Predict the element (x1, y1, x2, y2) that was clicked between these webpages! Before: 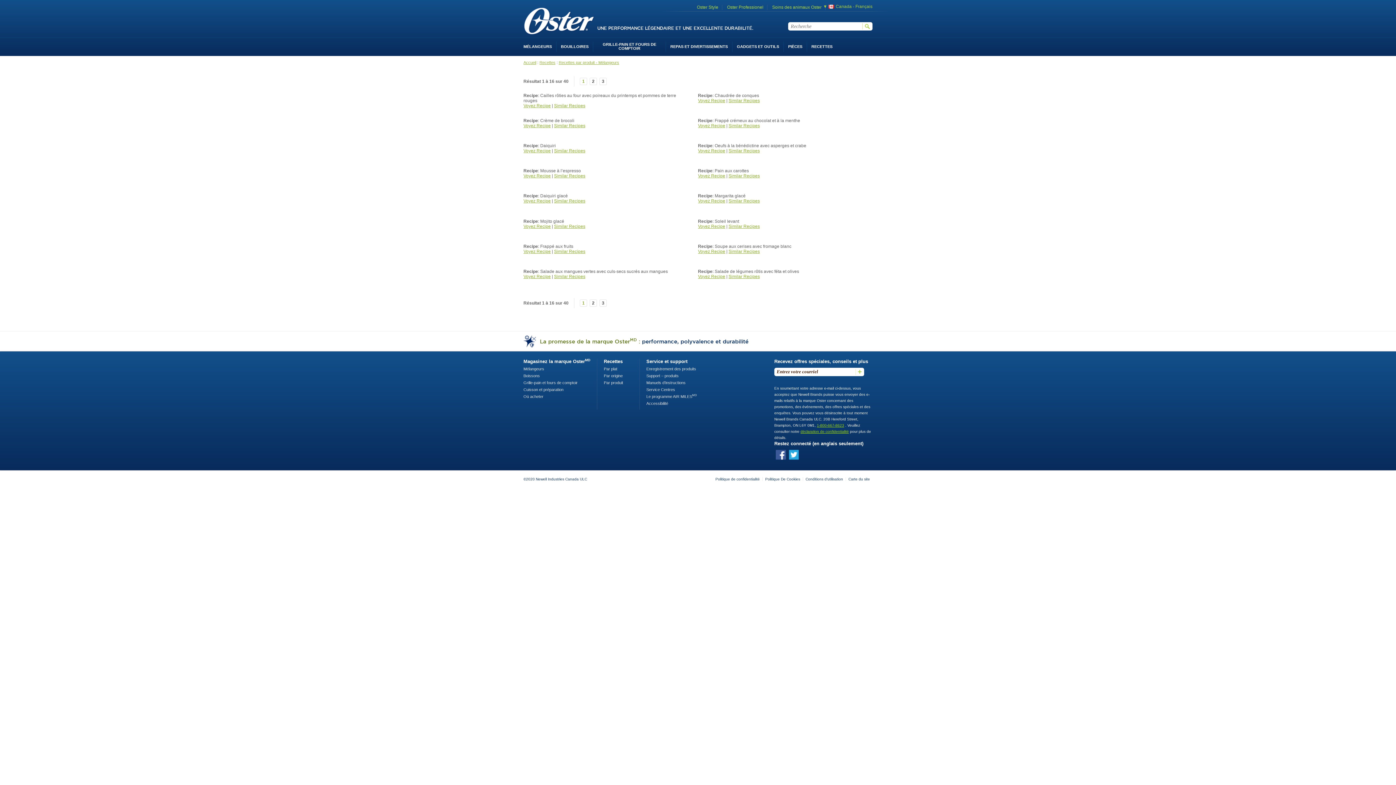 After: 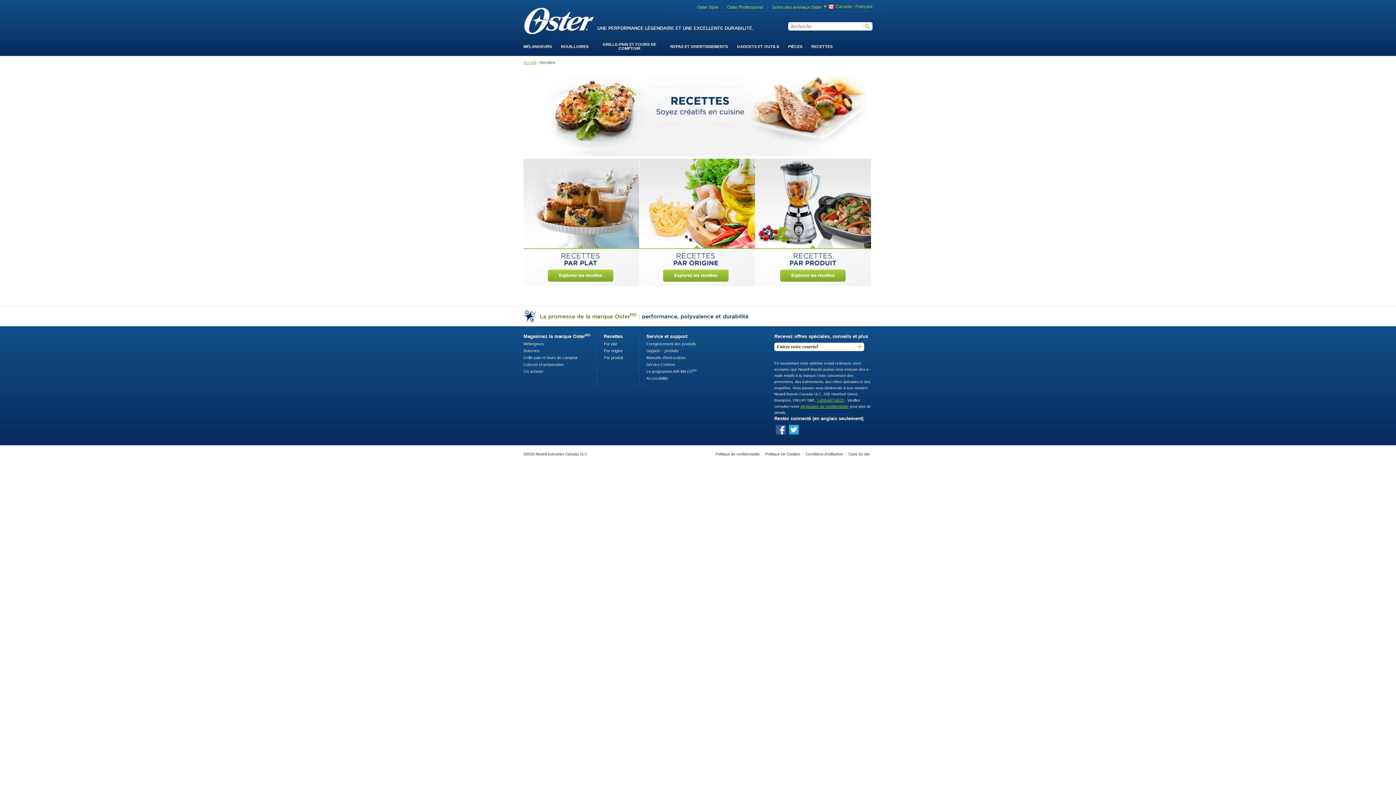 Action: bbox: (806, 41, 832, 52) label: RECETTES